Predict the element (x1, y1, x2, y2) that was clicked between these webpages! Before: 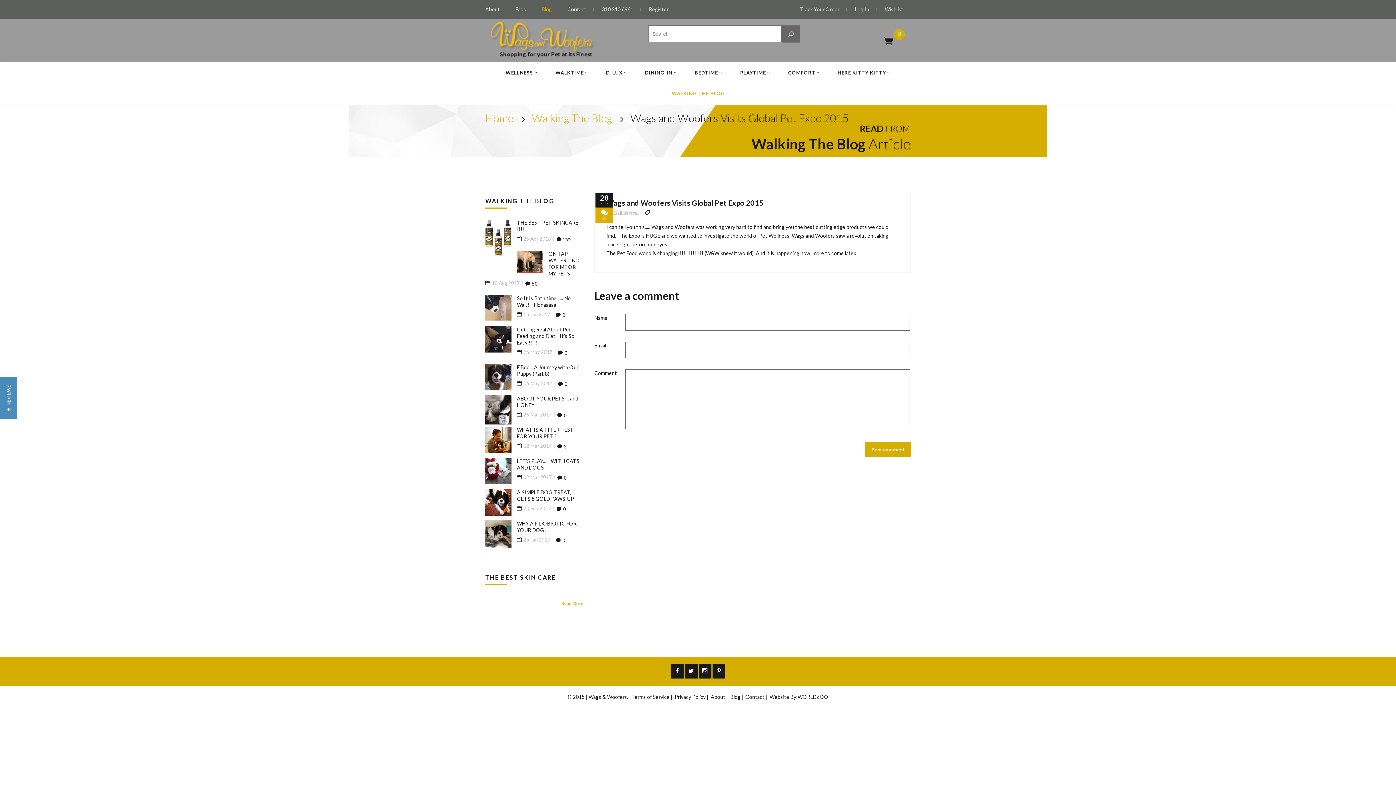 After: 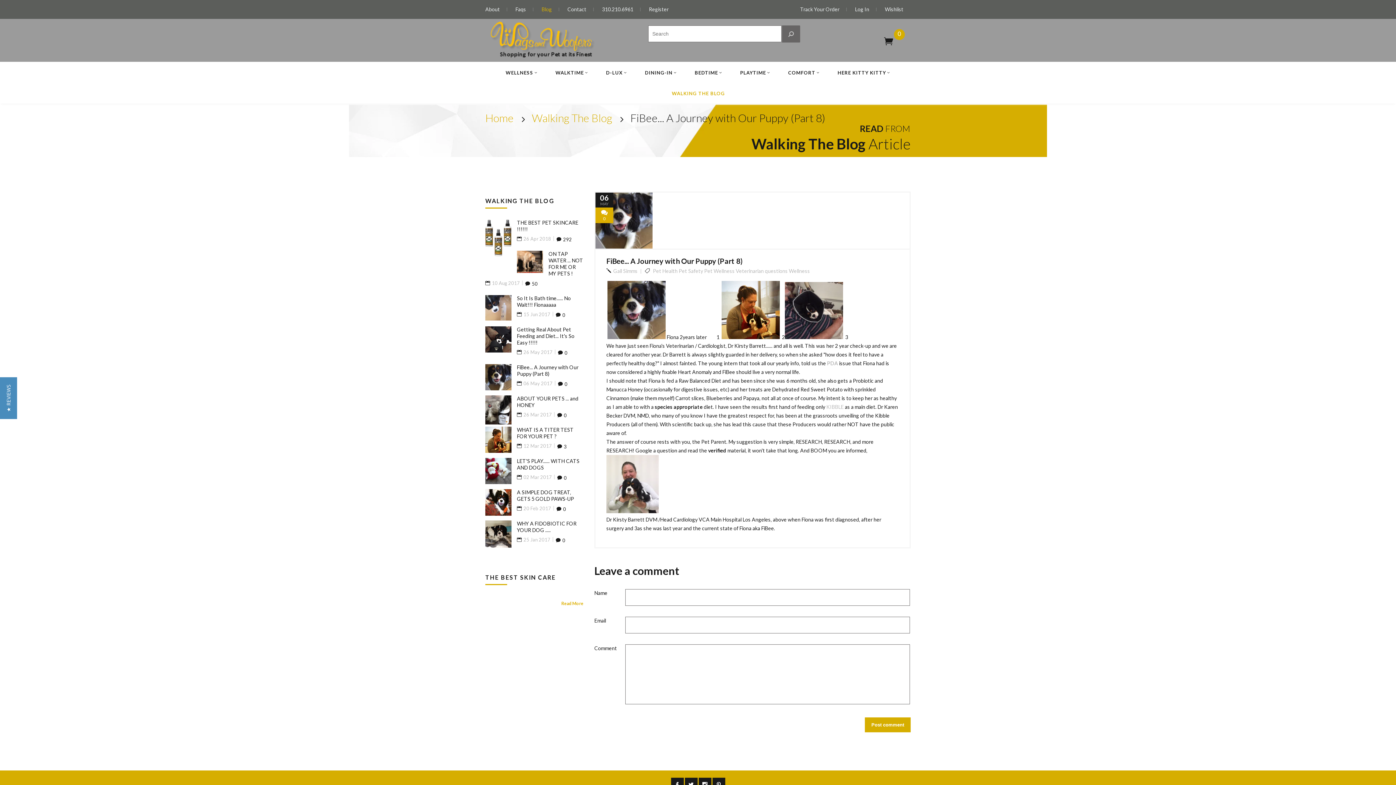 Action: bbox: (517, 364, 578, 377) label: FiBee... A Journey with Our Puppy (Part 8)